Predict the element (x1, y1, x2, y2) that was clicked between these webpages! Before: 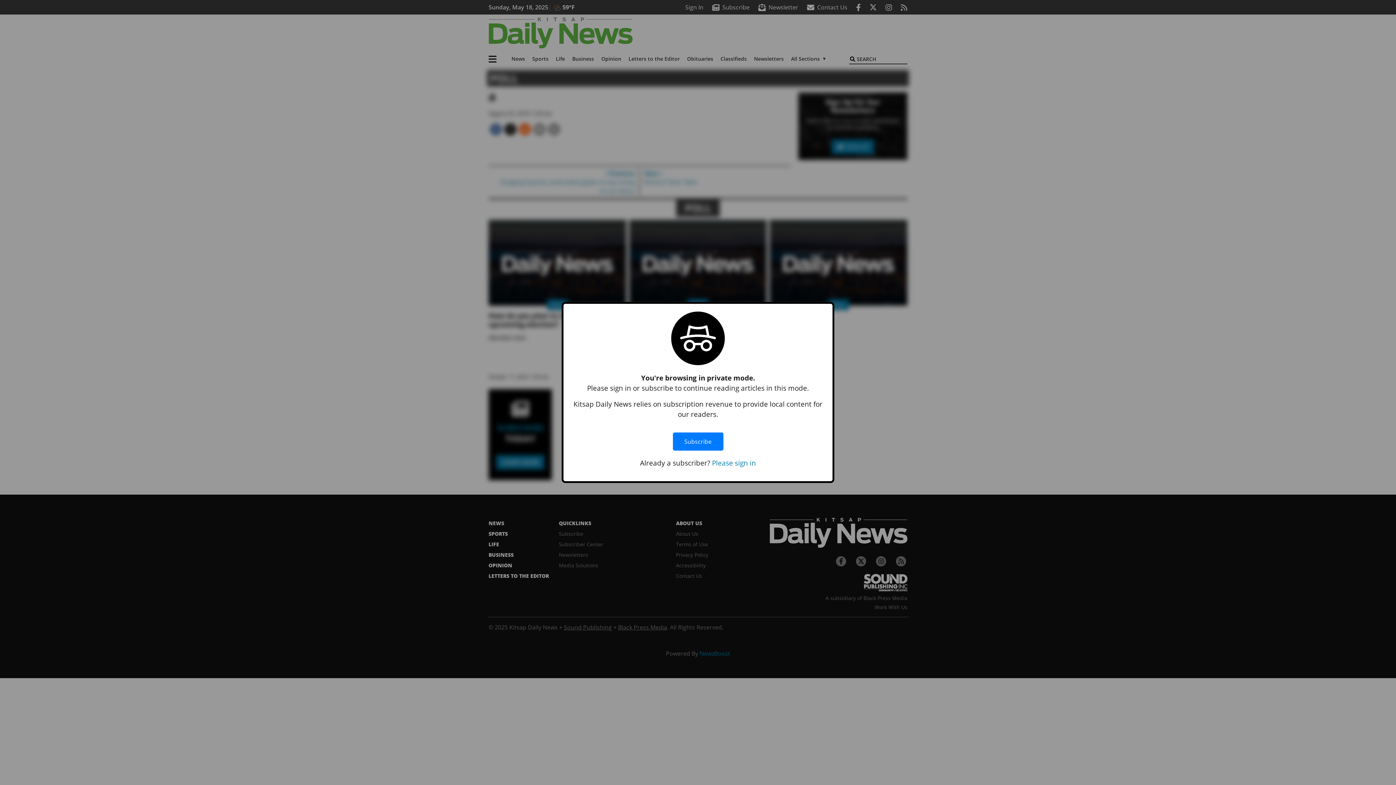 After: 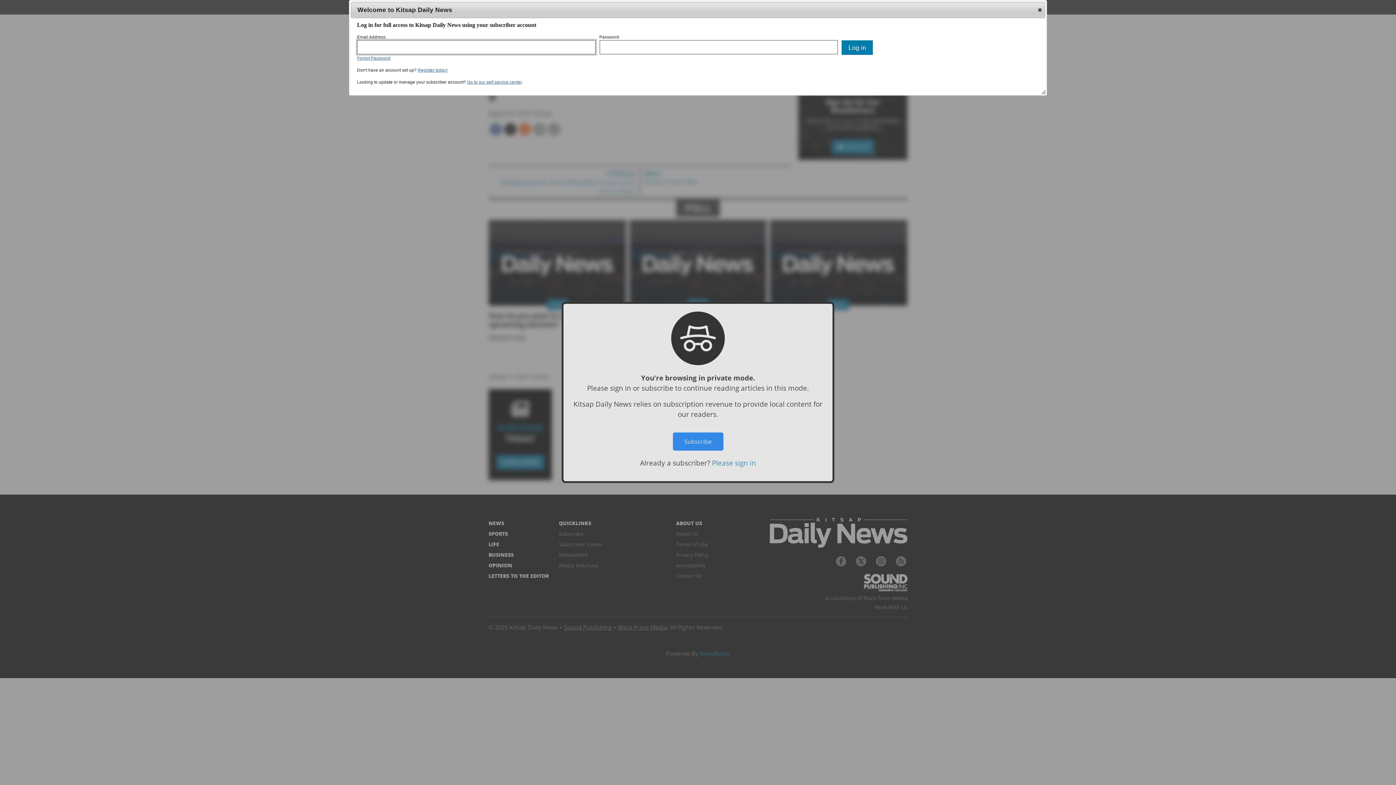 Action: label: Please sign in bbox: (712, 458, 756, 467)